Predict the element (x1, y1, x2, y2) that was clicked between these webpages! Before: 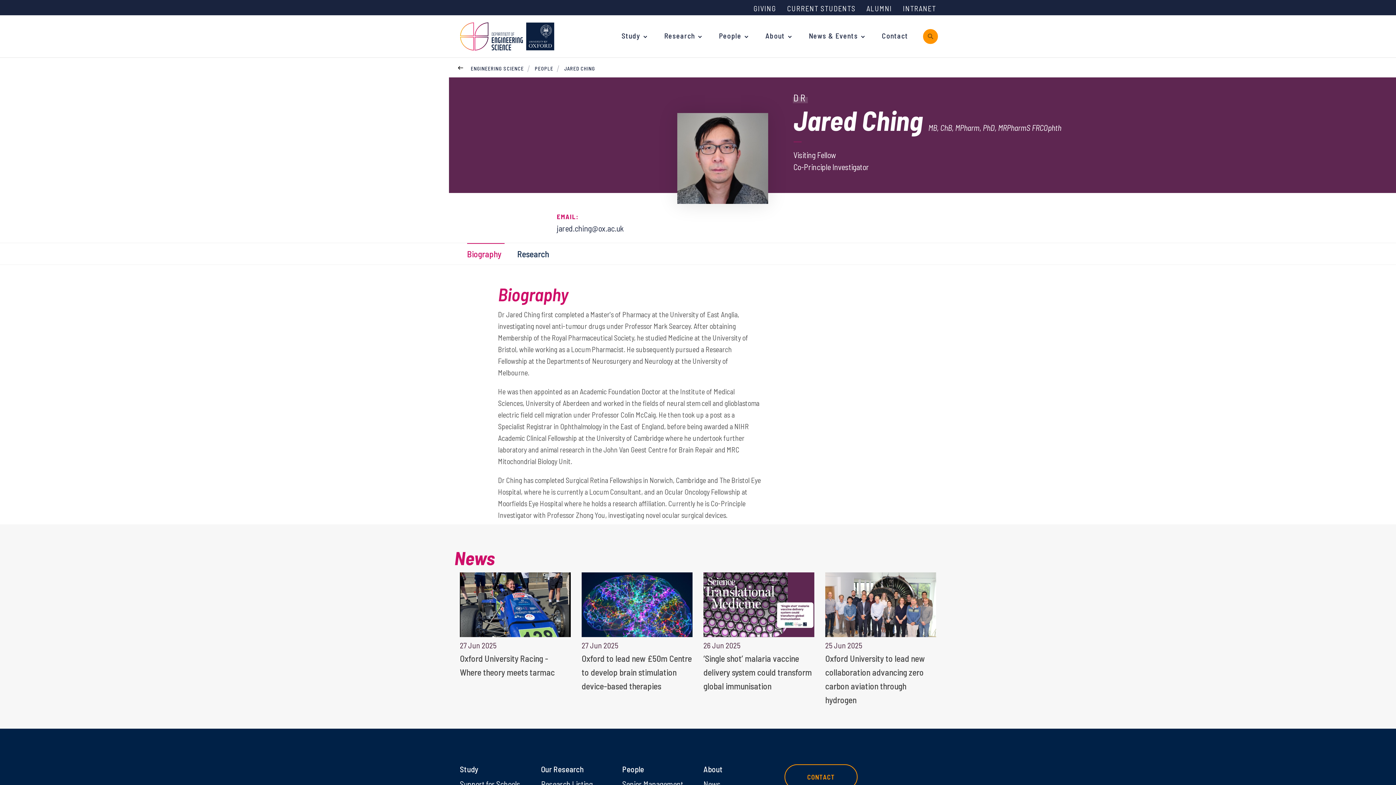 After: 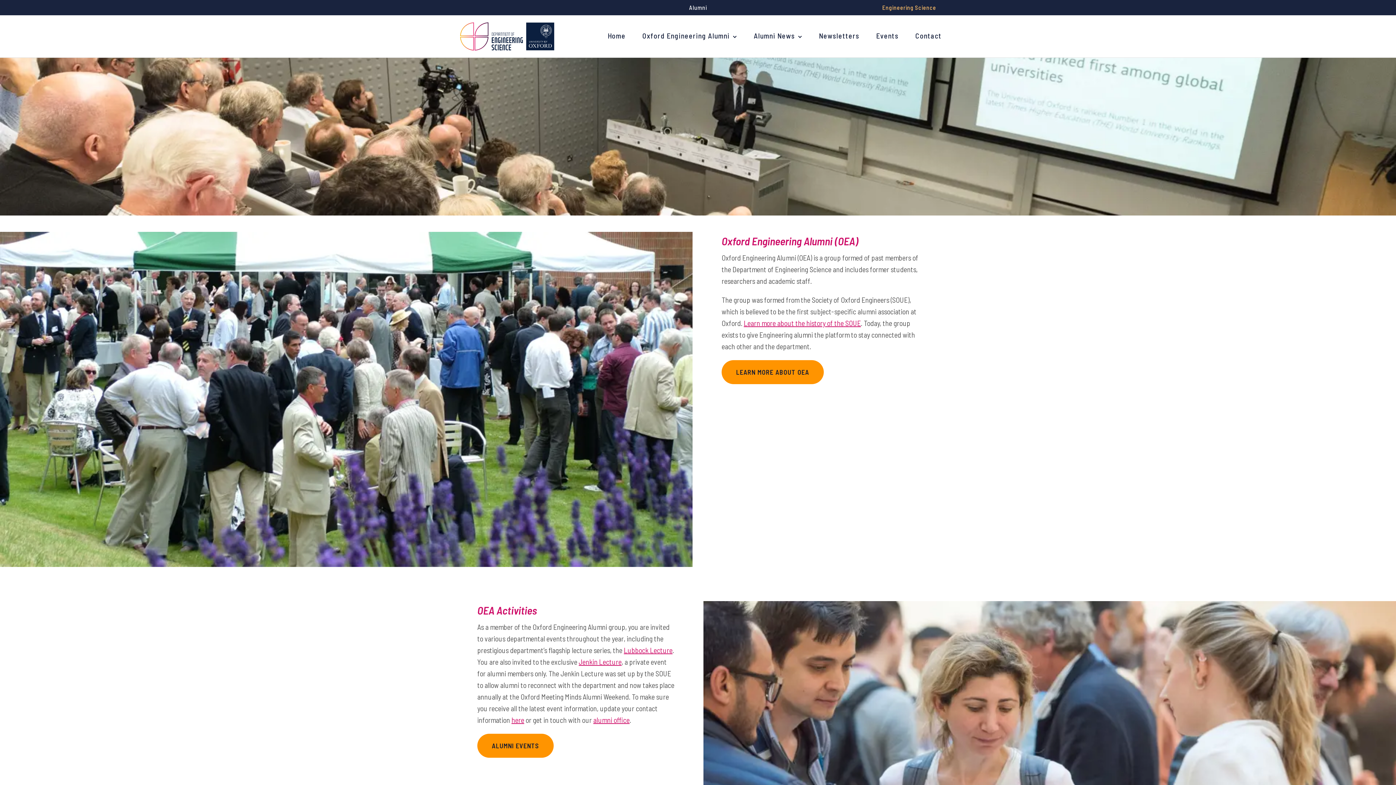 Action: label: ALUMNI bbox: (866, 0, 892, 16)